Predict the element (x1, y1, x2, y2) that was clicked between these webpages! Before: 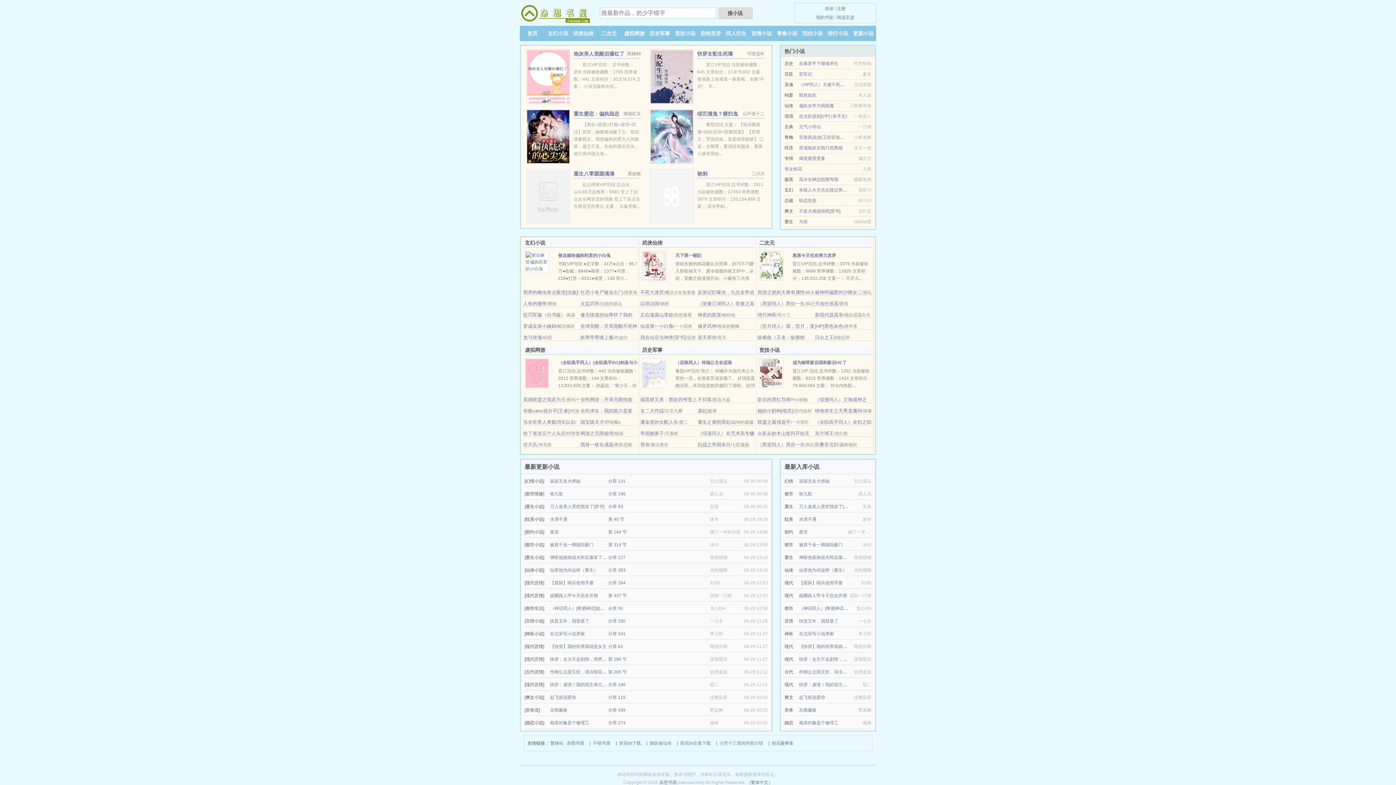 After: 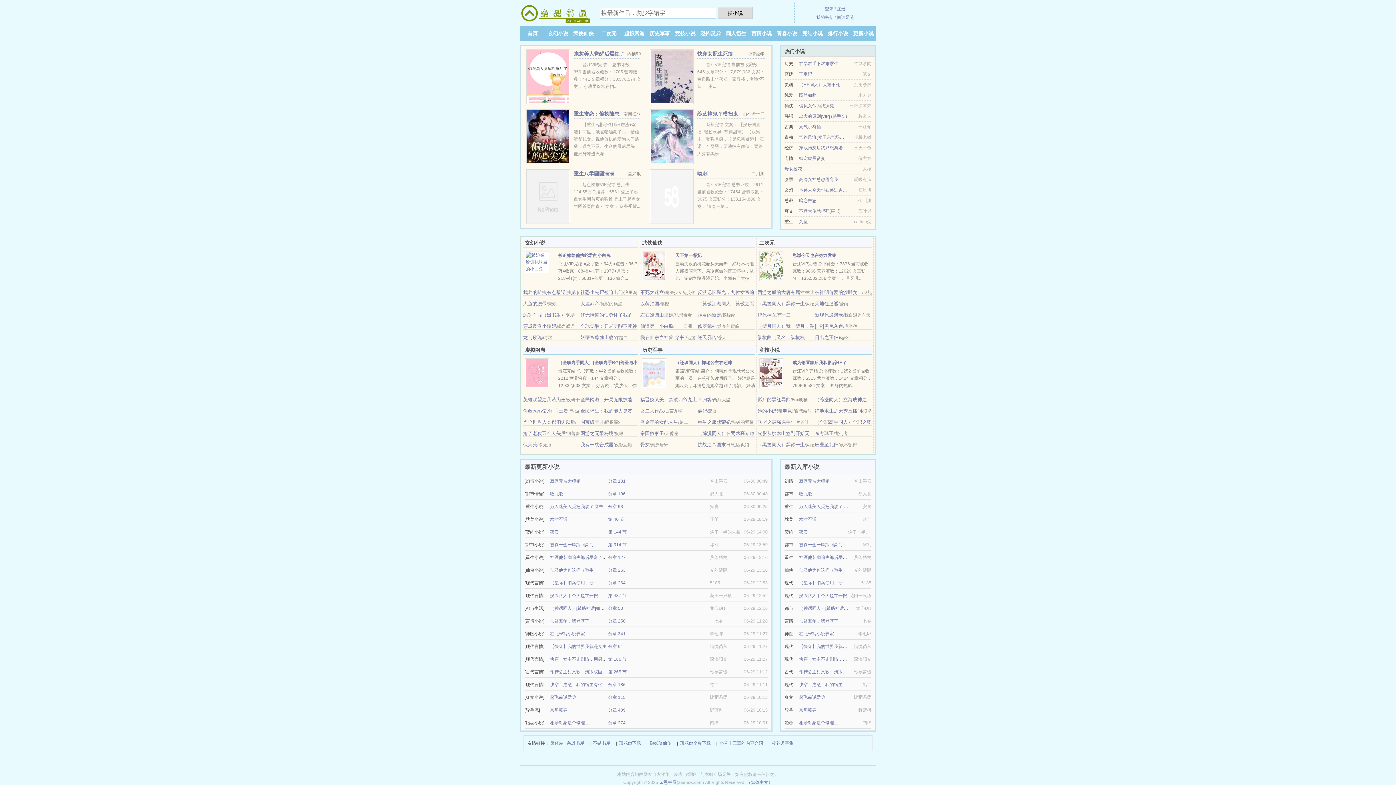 Action: bbox: (816, 14, 833, 20) label: 我的书架